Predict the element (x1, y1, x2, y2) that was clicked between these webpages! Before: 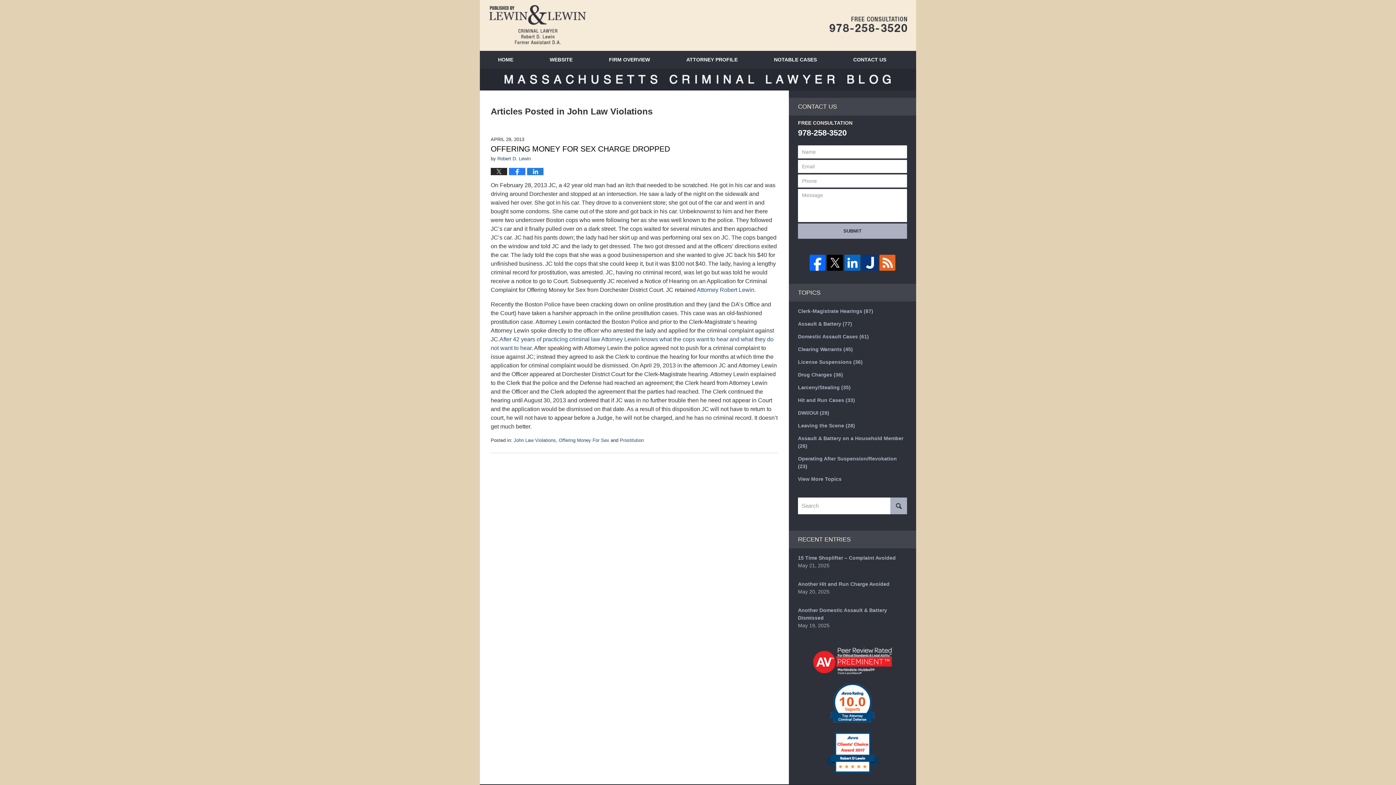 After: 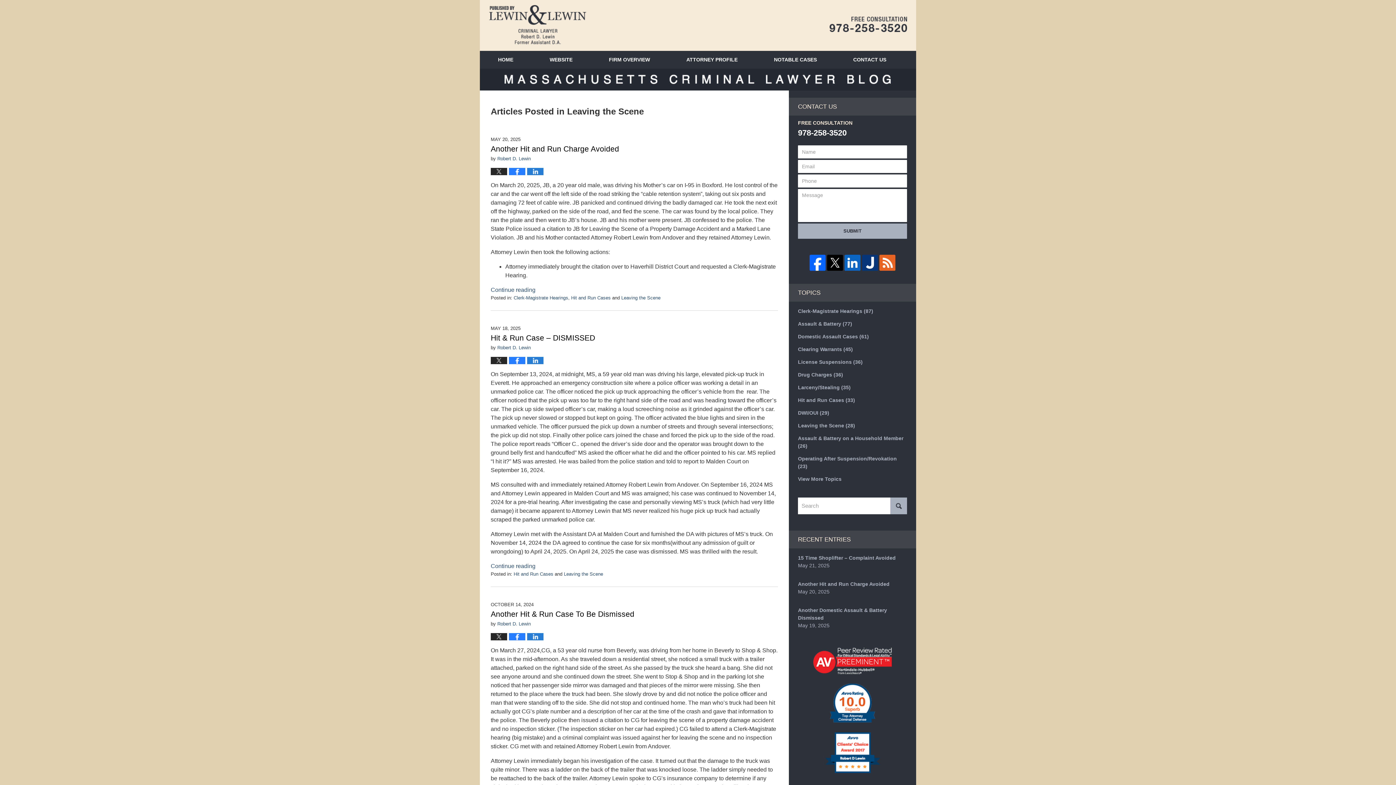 Action: bbox: (798, 422, 907, 429) label: Leaving the Scene (28)